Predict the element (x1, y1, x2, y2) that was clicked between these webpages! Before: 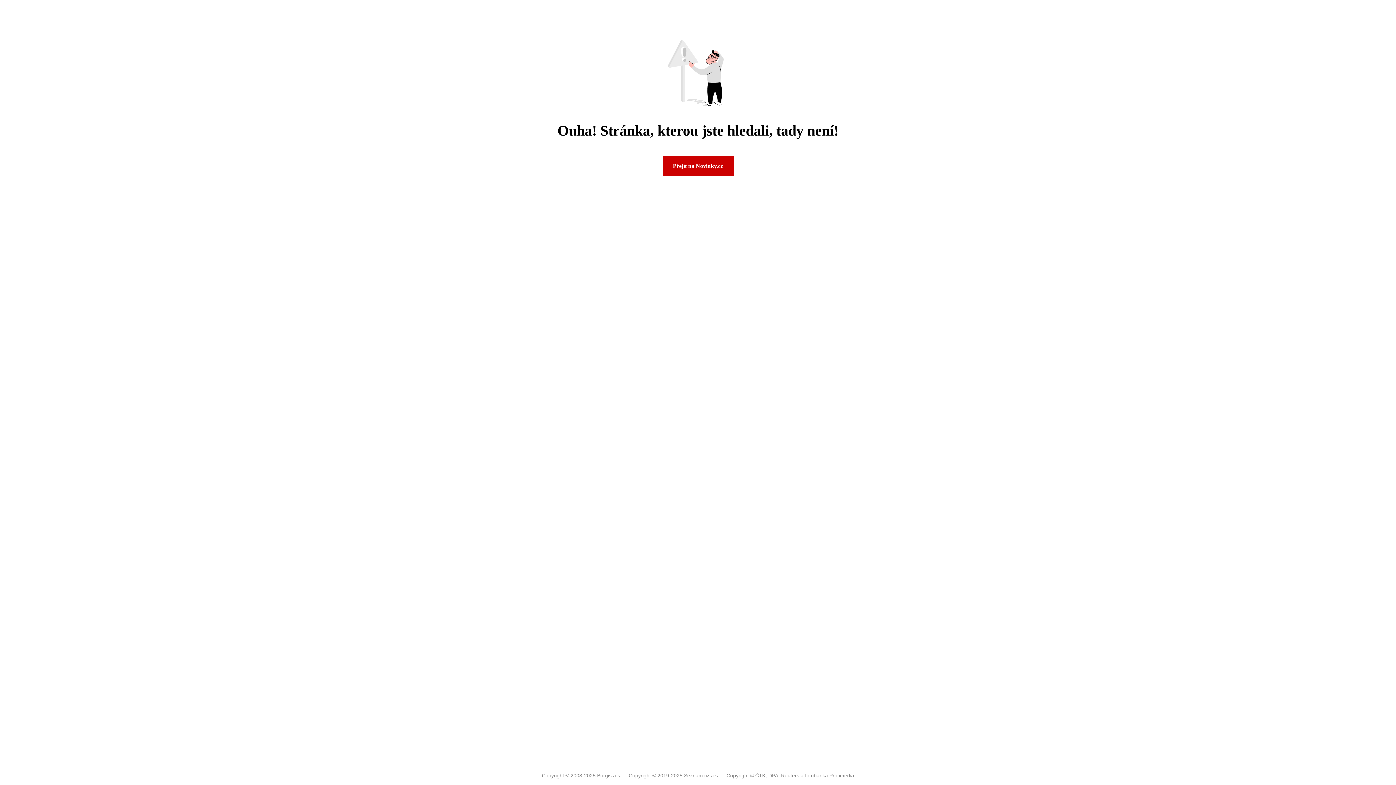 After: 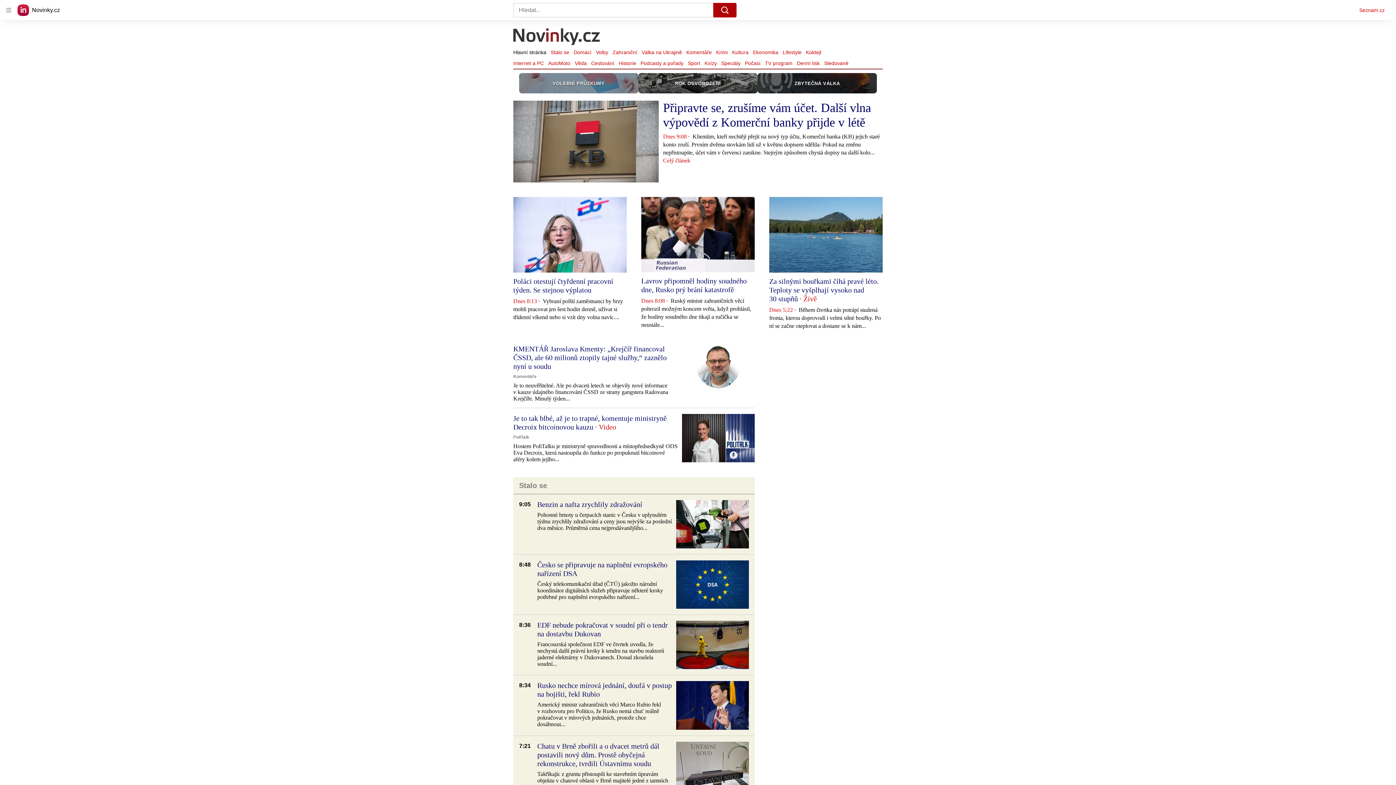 Action: bbox: (662, 156, 733, 176) label: Přejít na Novinky.cz